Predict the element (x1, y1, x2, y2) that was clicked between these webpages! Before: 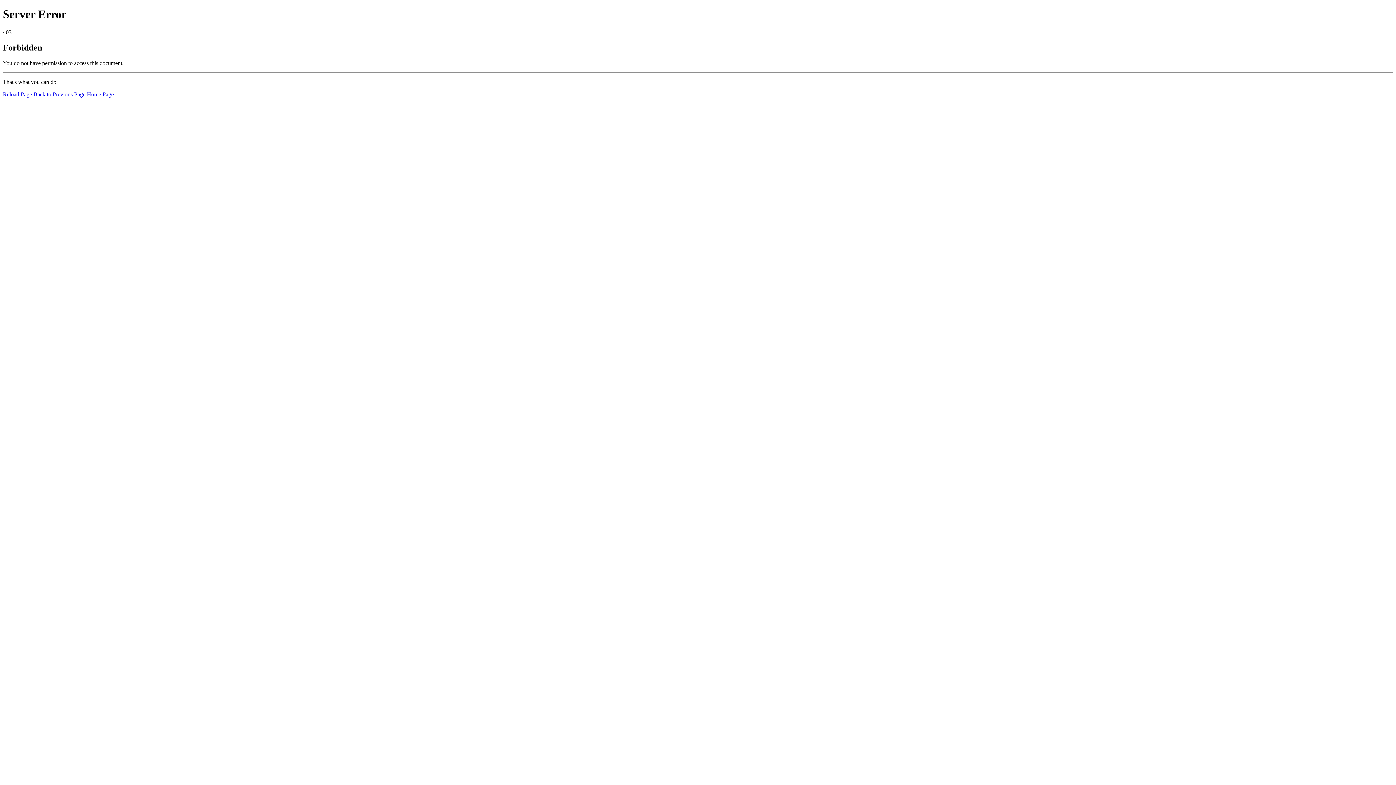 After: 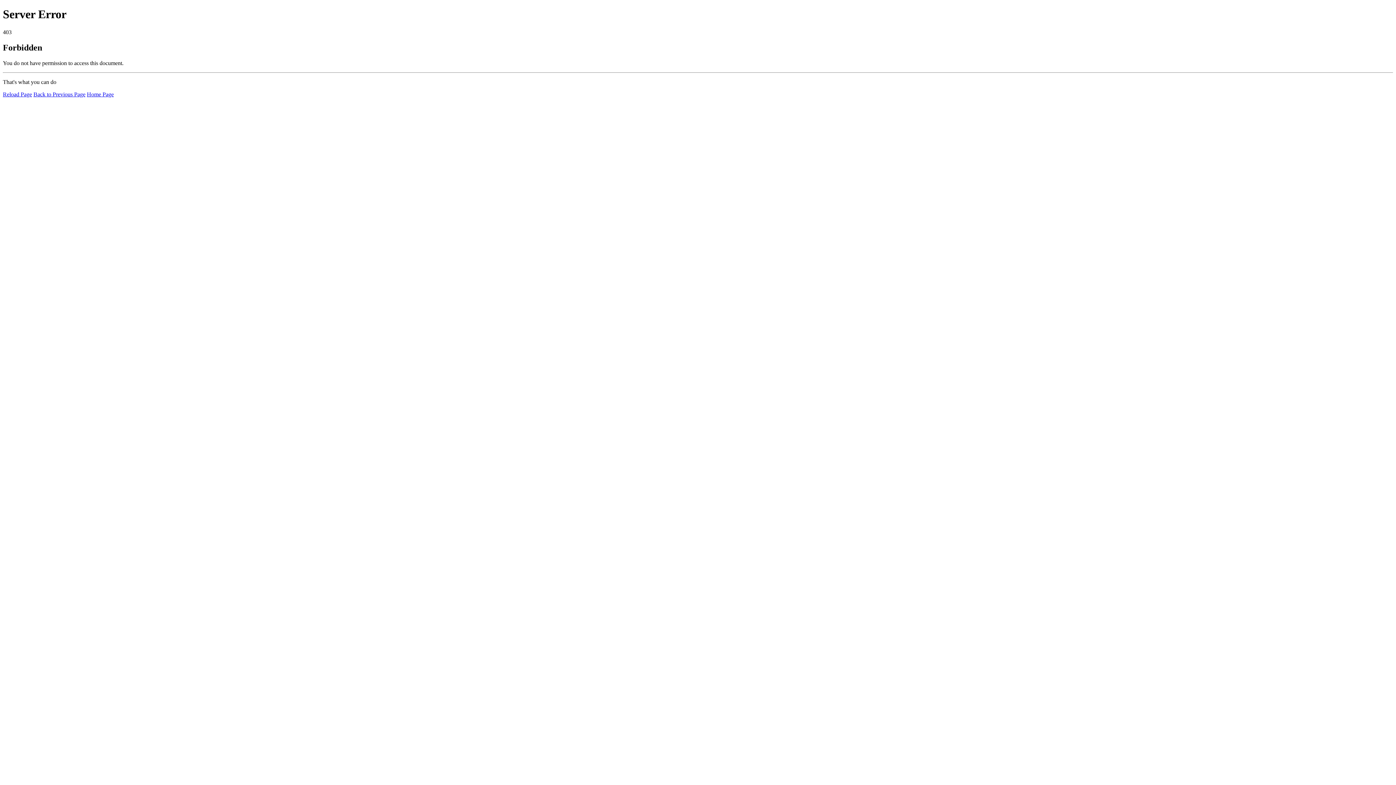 Action: label: Home Page bbox: (86, 91, 113, 97)